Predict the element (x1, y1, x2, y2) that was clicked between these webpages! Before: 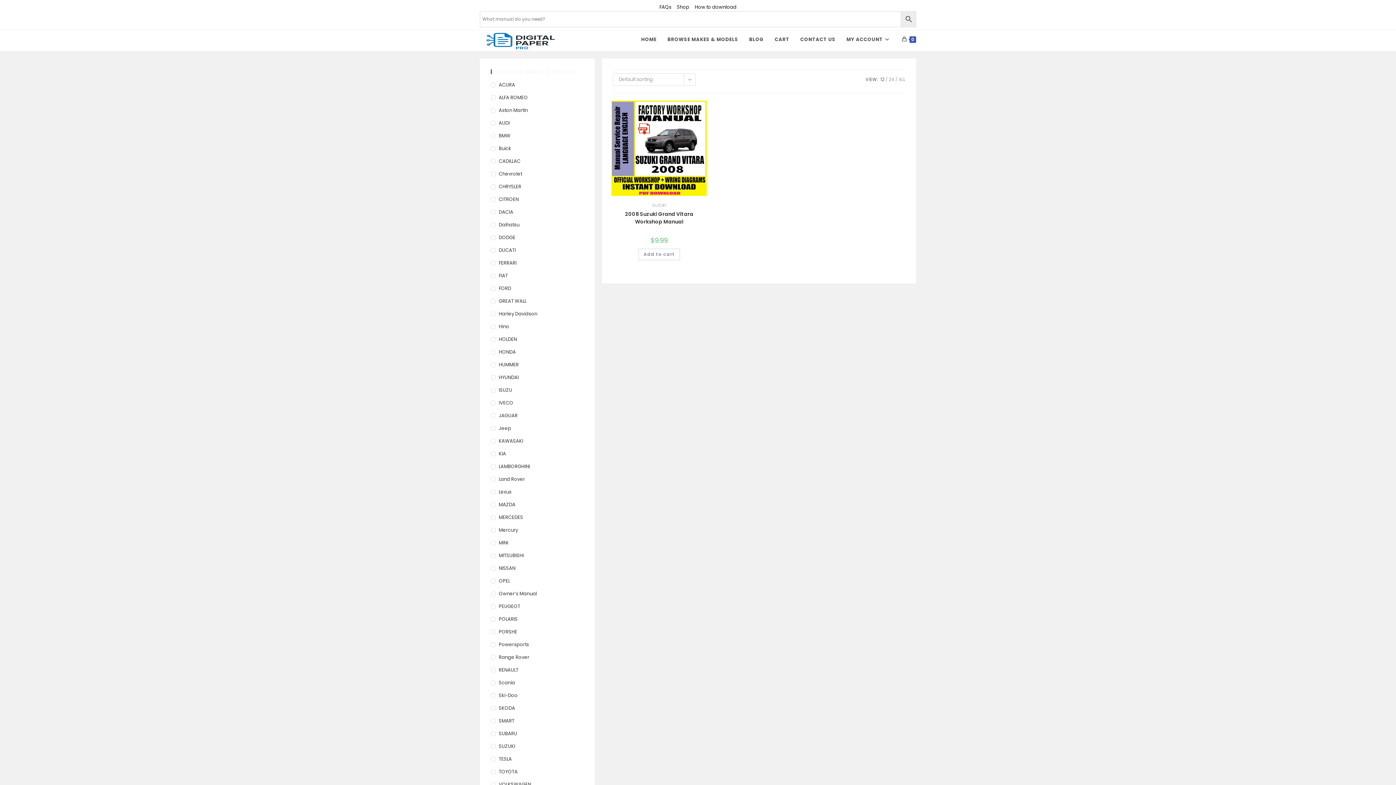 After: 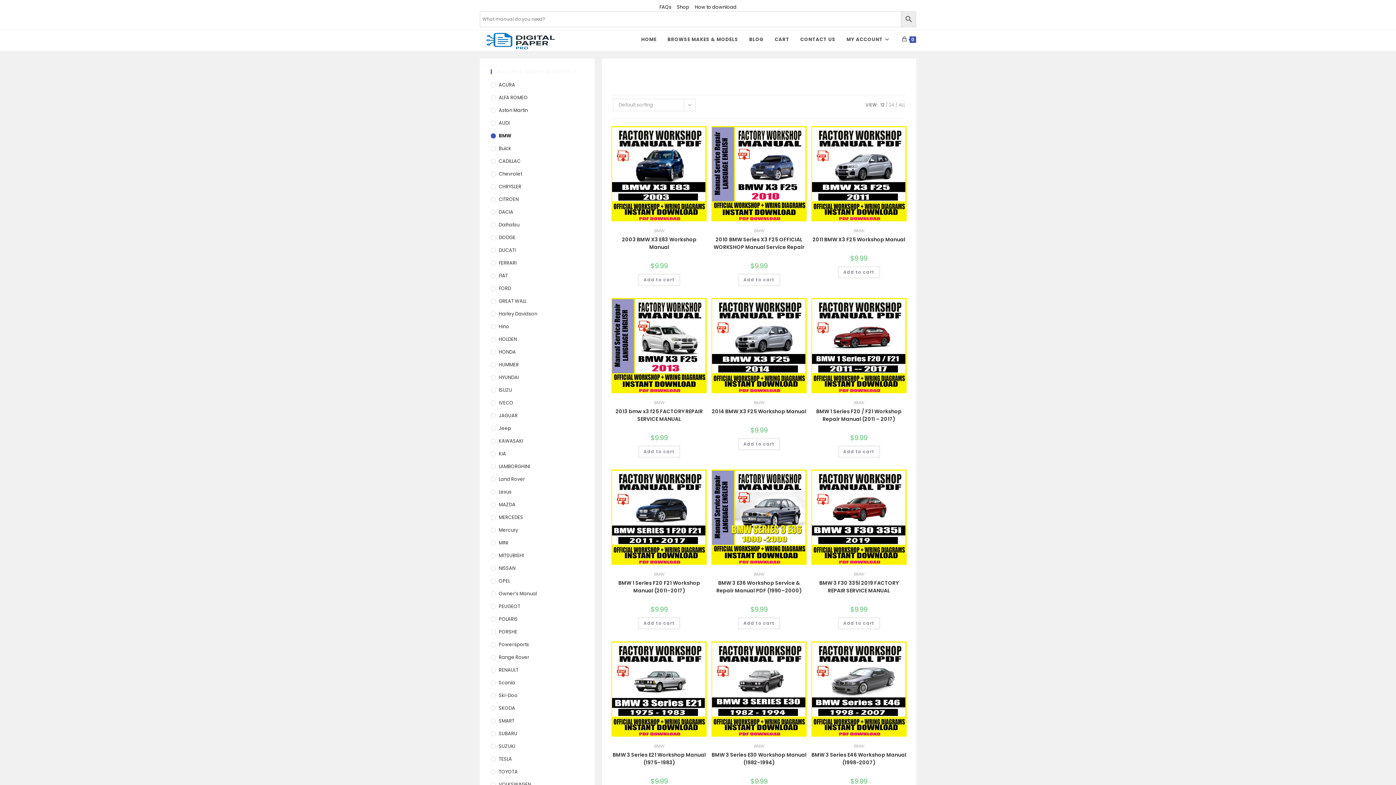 Action: bbox: (490, 132, 584, 139) label: BMW